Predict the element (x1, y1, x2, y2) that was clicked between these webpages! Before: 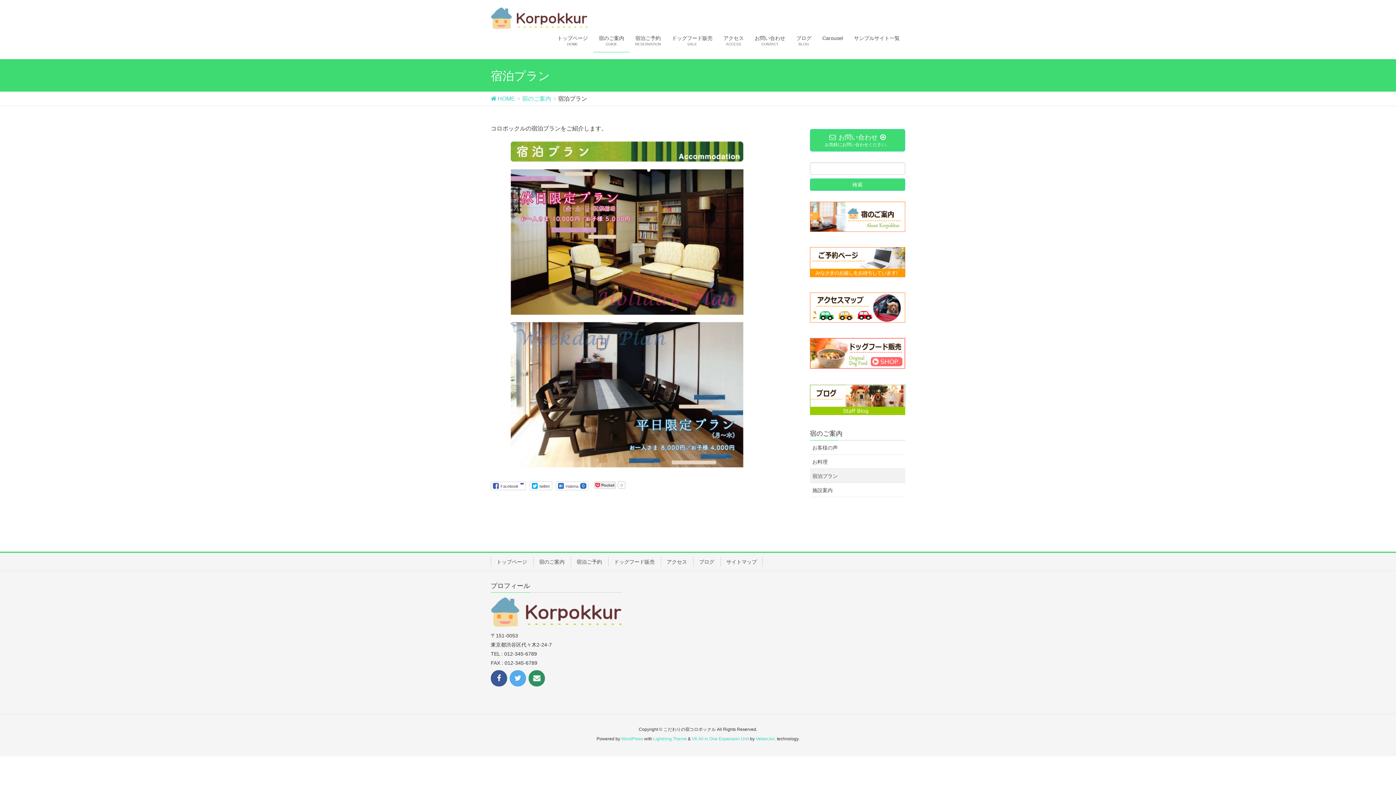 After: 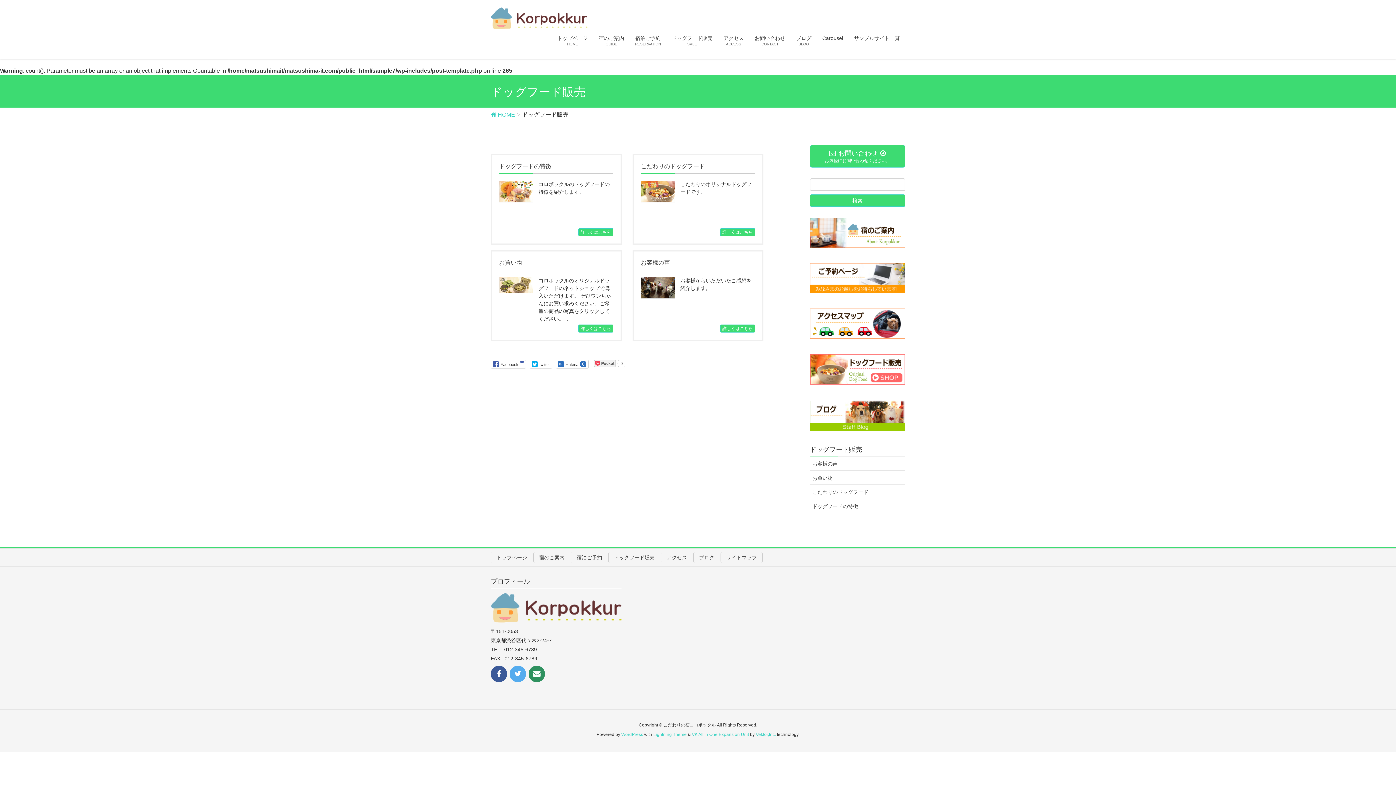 Action: label: ドッグフード販売 bbox: (608, 556, 660, 567)